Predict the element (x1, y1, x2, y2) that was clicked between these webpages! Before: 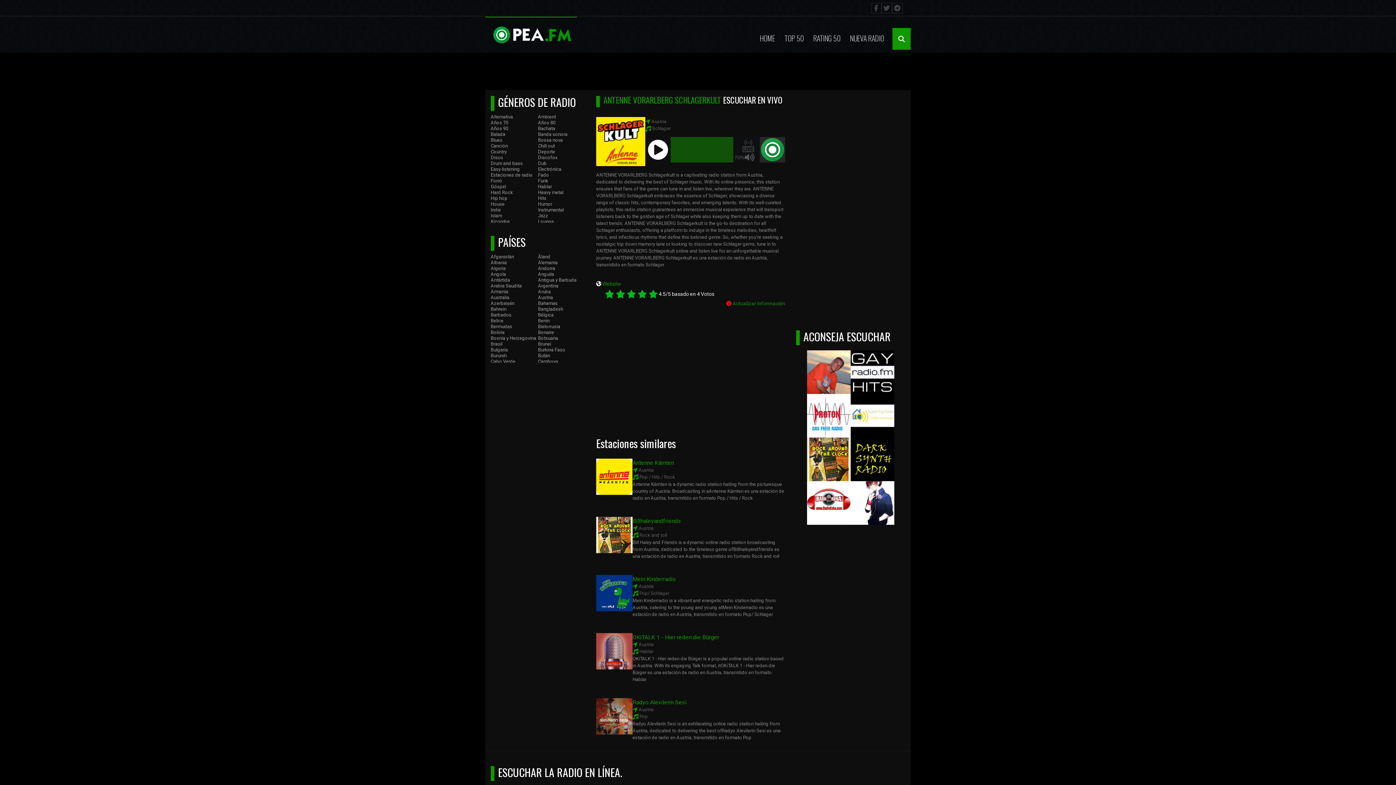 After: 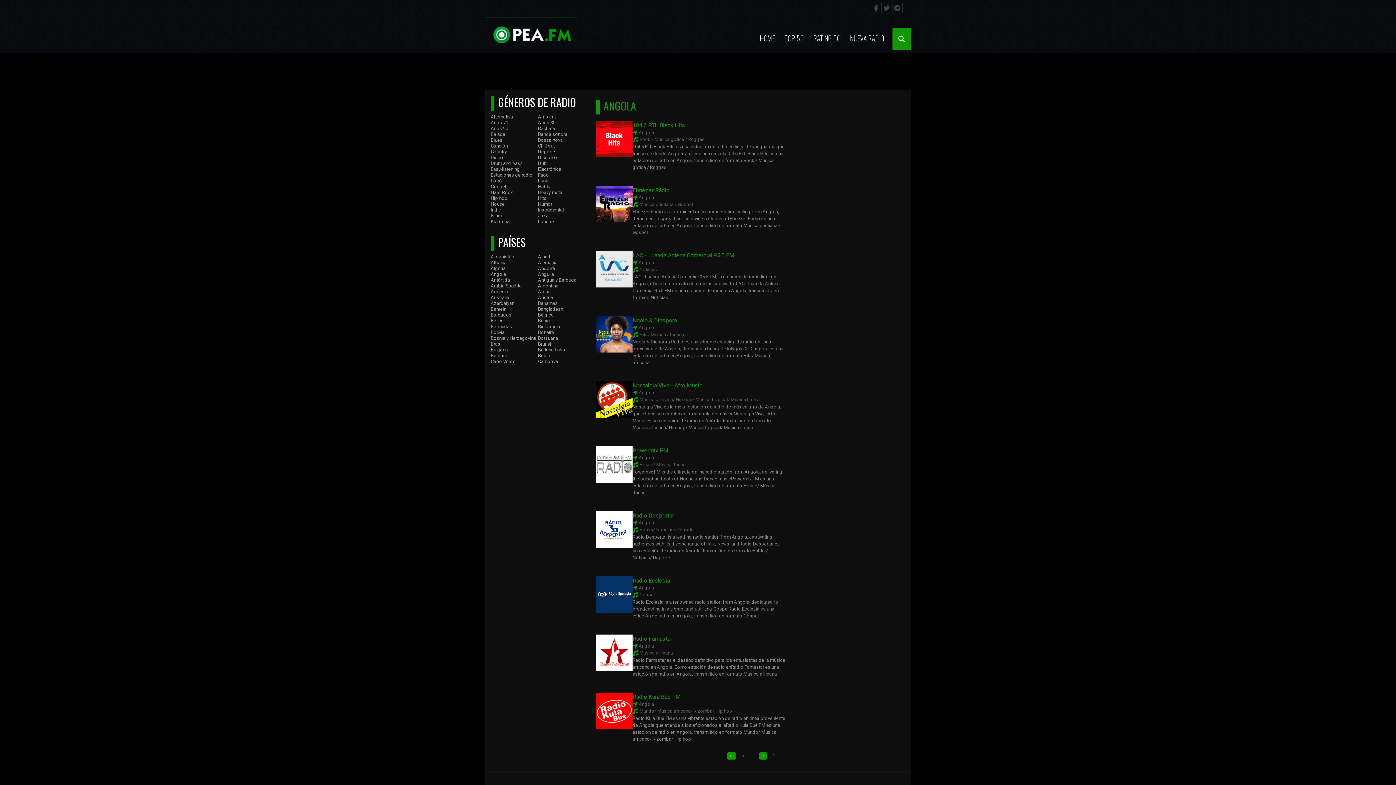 Action: bbox: (490, 271, 506, 277) label: Angola